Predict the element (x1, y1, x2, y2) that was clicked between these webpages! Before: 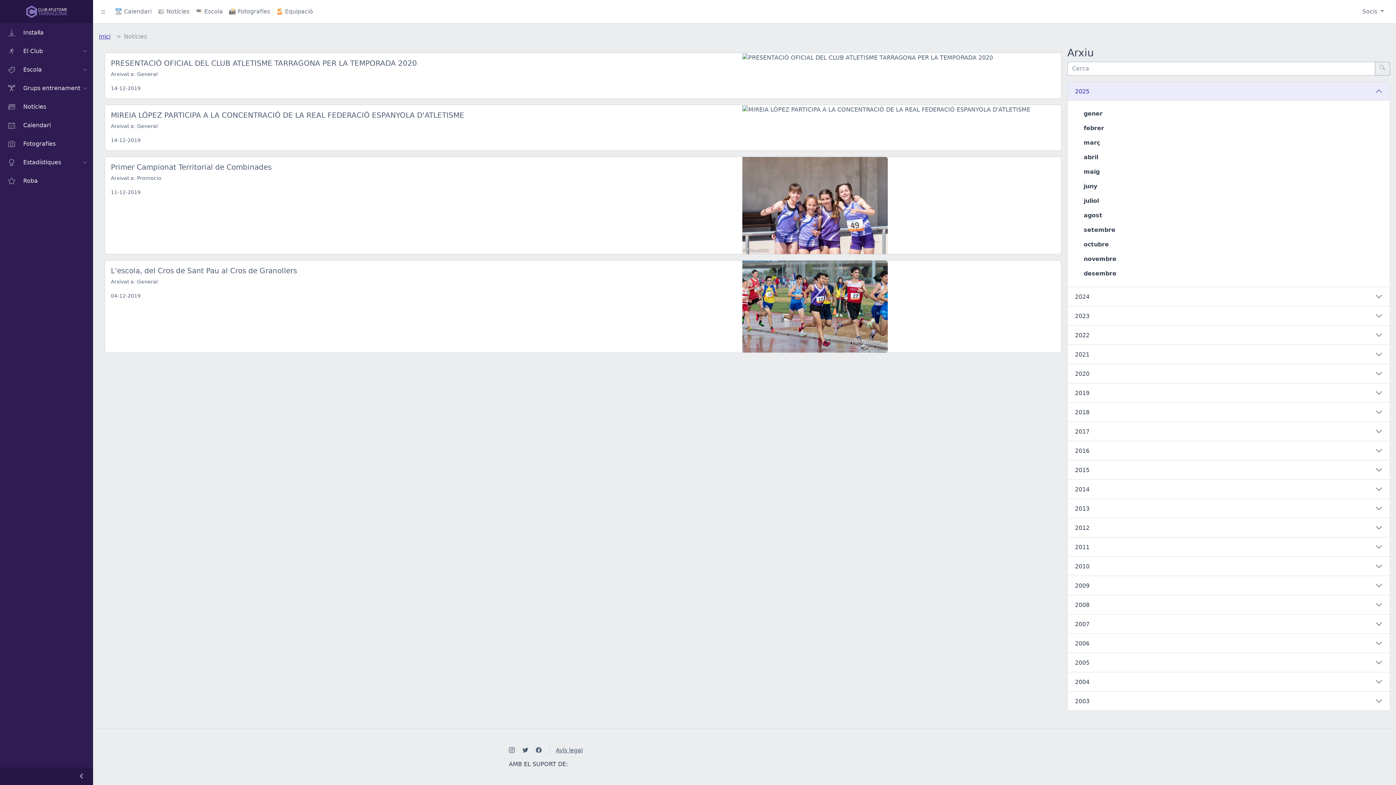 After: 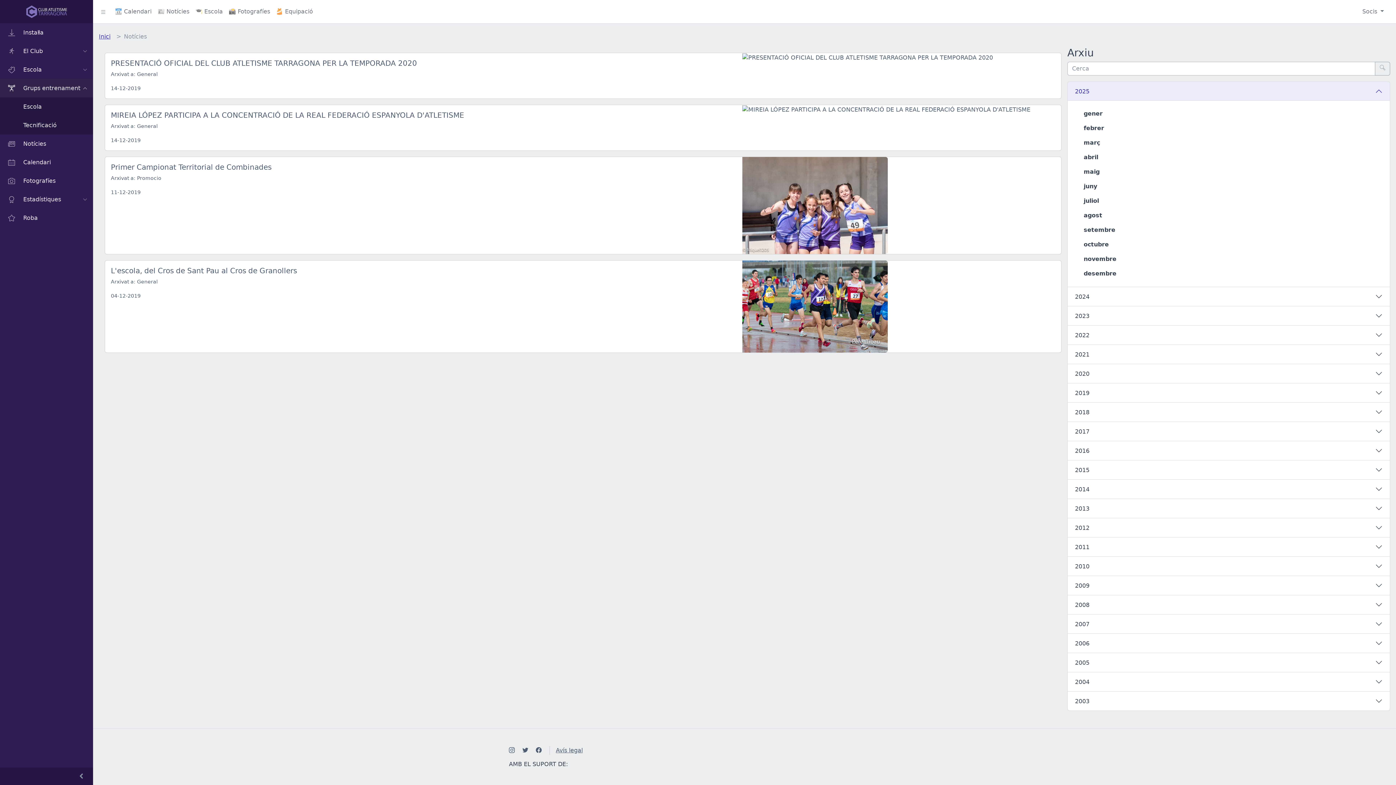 Action: label: Grups entrenament bbox: (0, 78, 93, 97)